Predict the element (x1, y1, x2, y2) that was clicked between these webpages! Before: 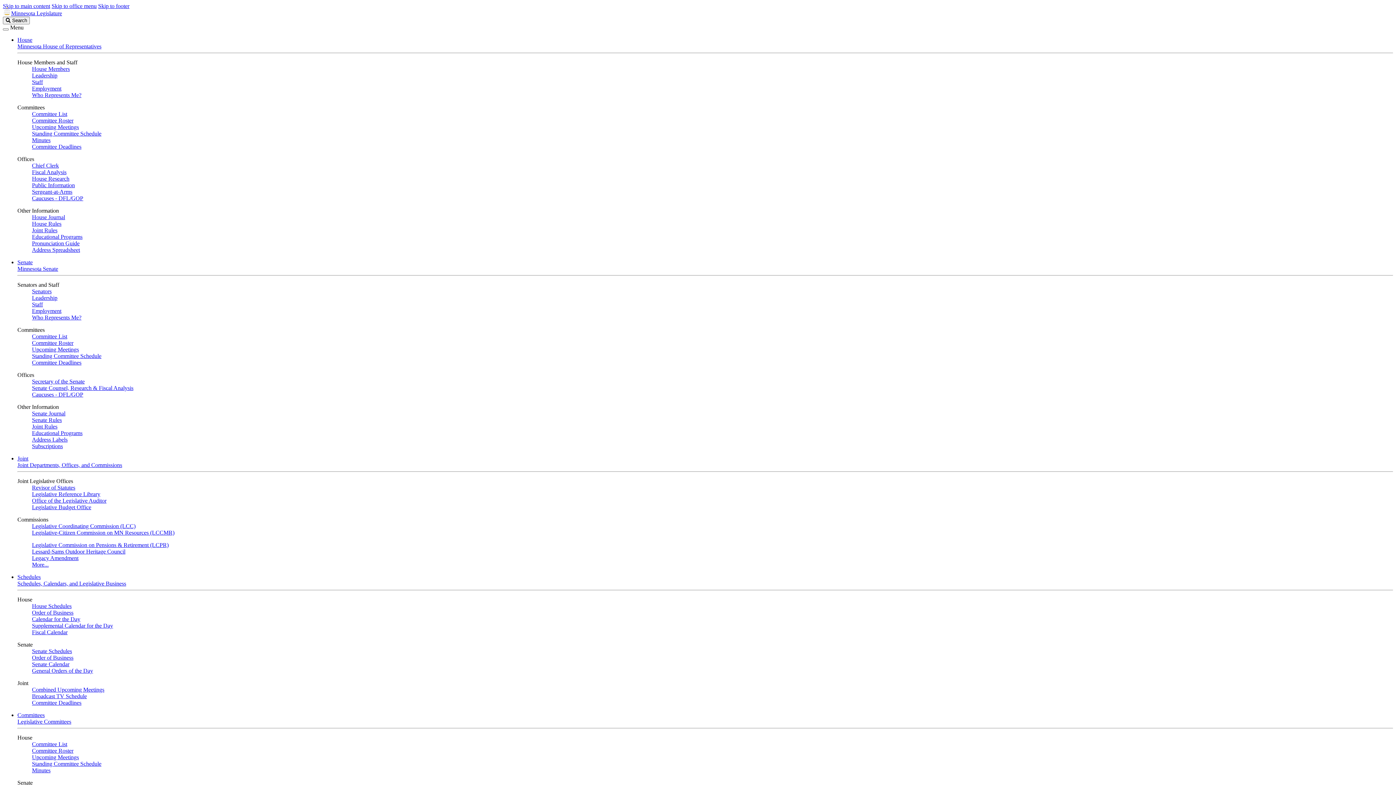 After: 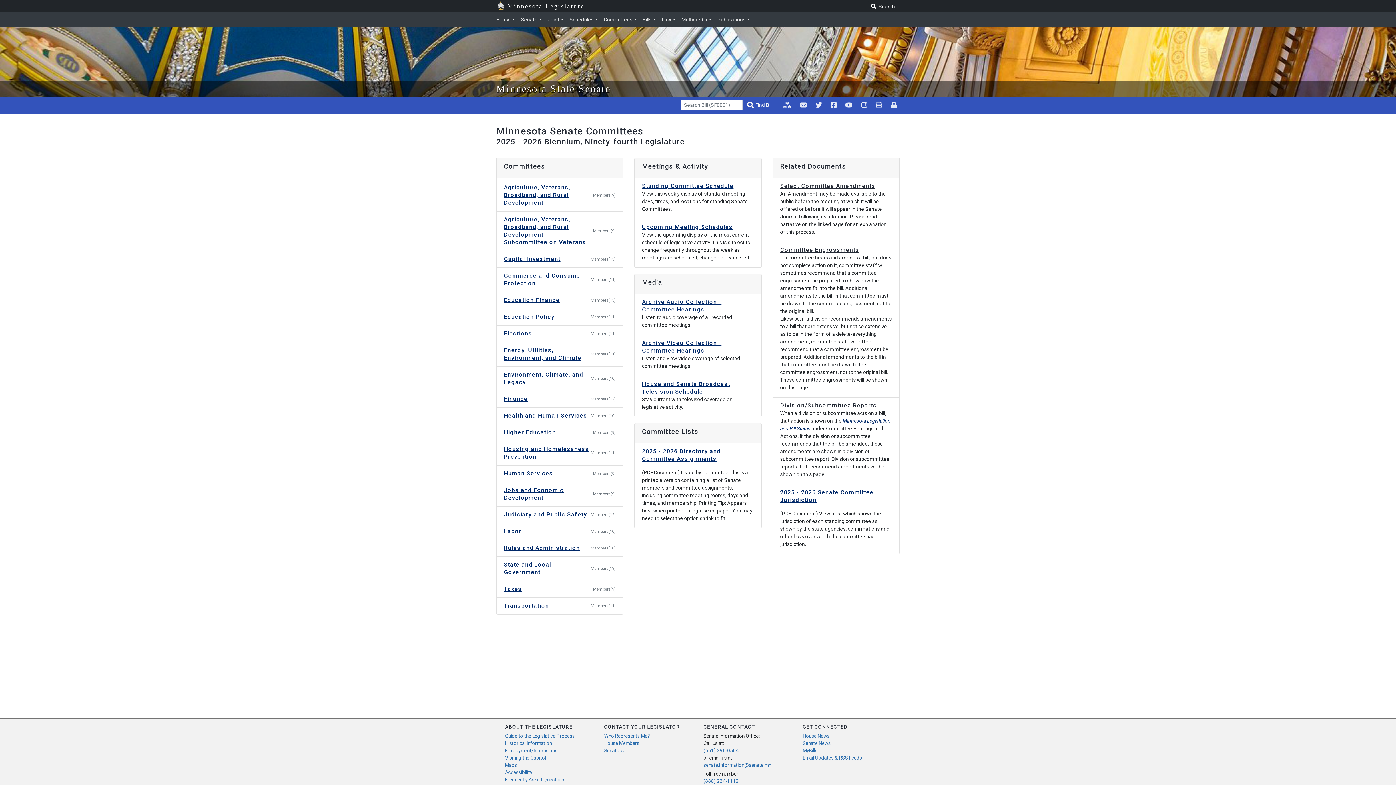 Action: label: Committee List bbox: (32, 333, 67, 339)